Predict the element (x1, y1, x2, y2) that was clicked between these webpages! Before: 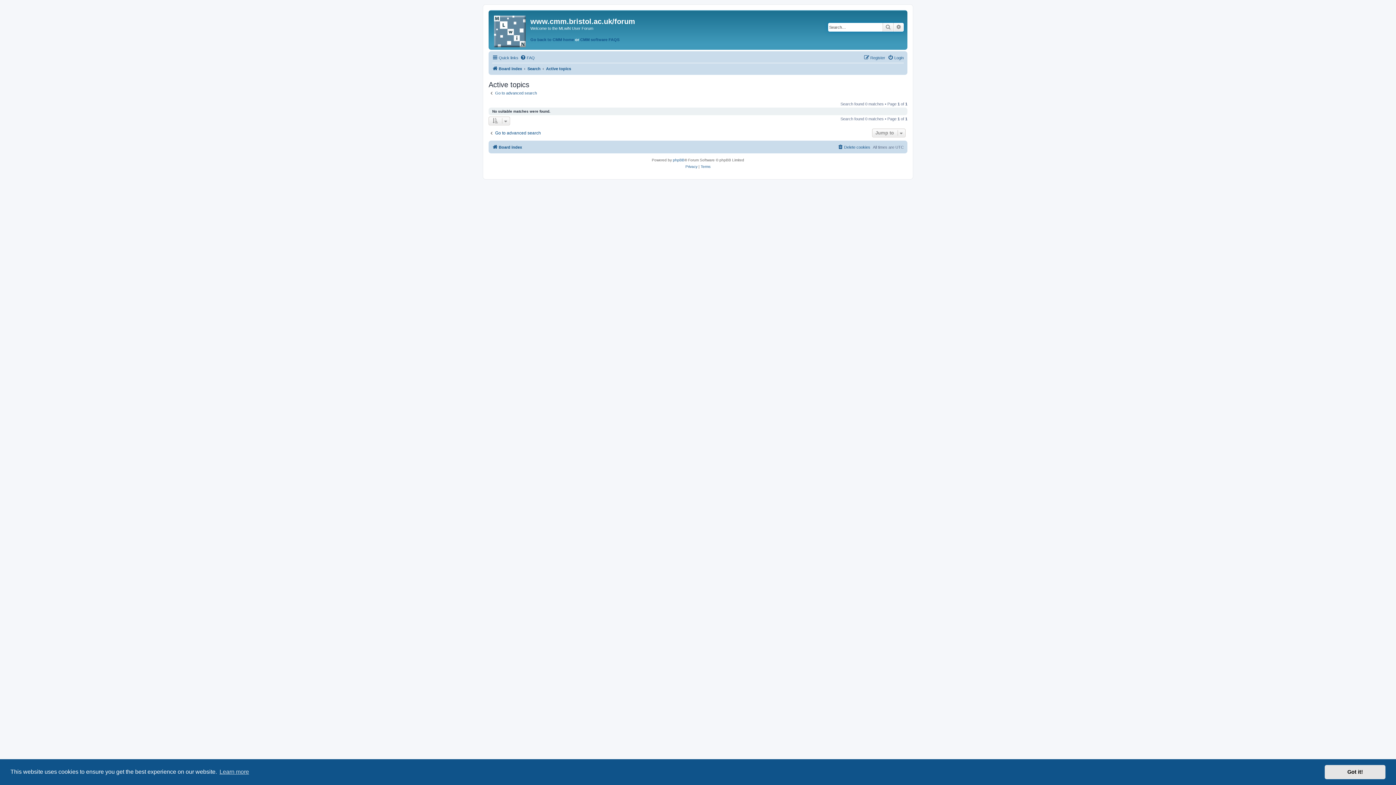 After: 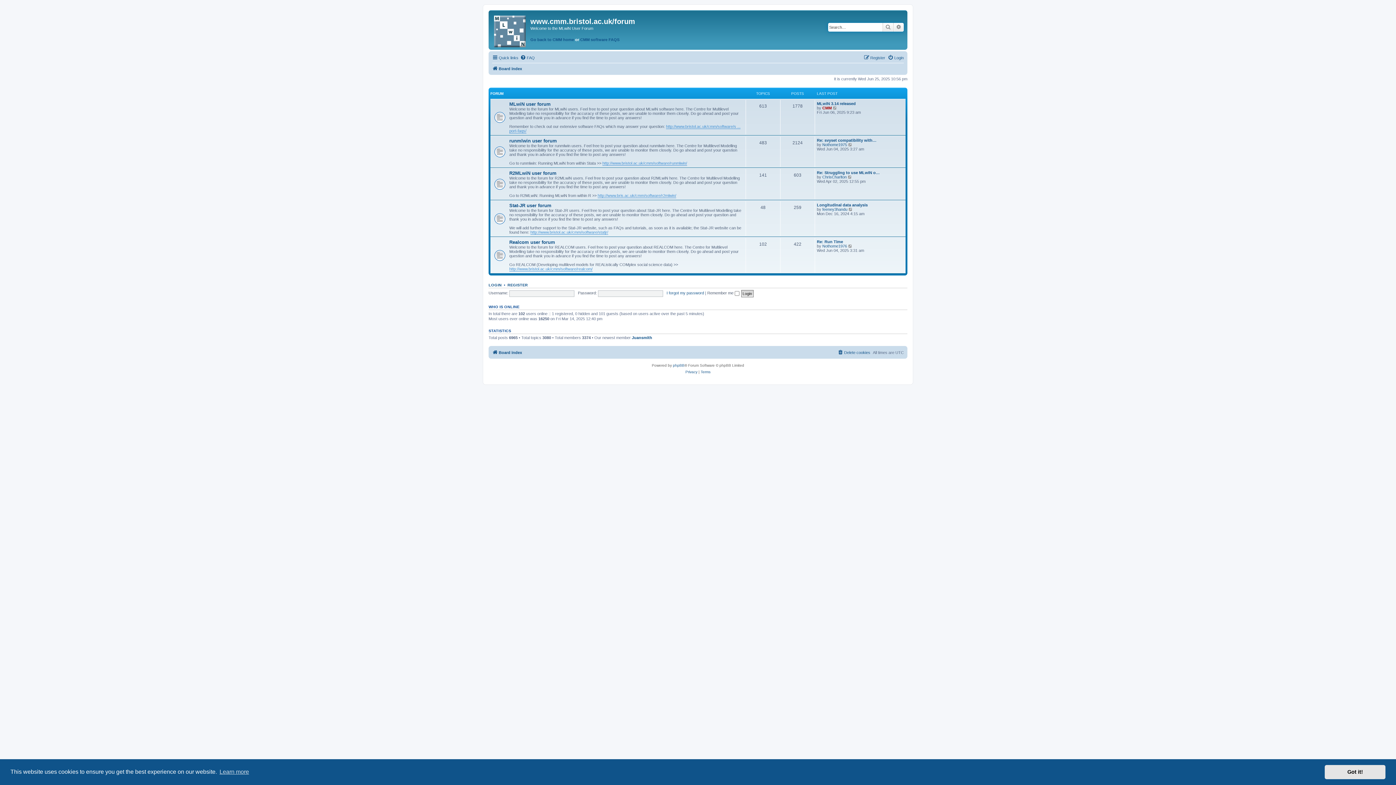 Action: bbox: (490, 12, 530, 48)